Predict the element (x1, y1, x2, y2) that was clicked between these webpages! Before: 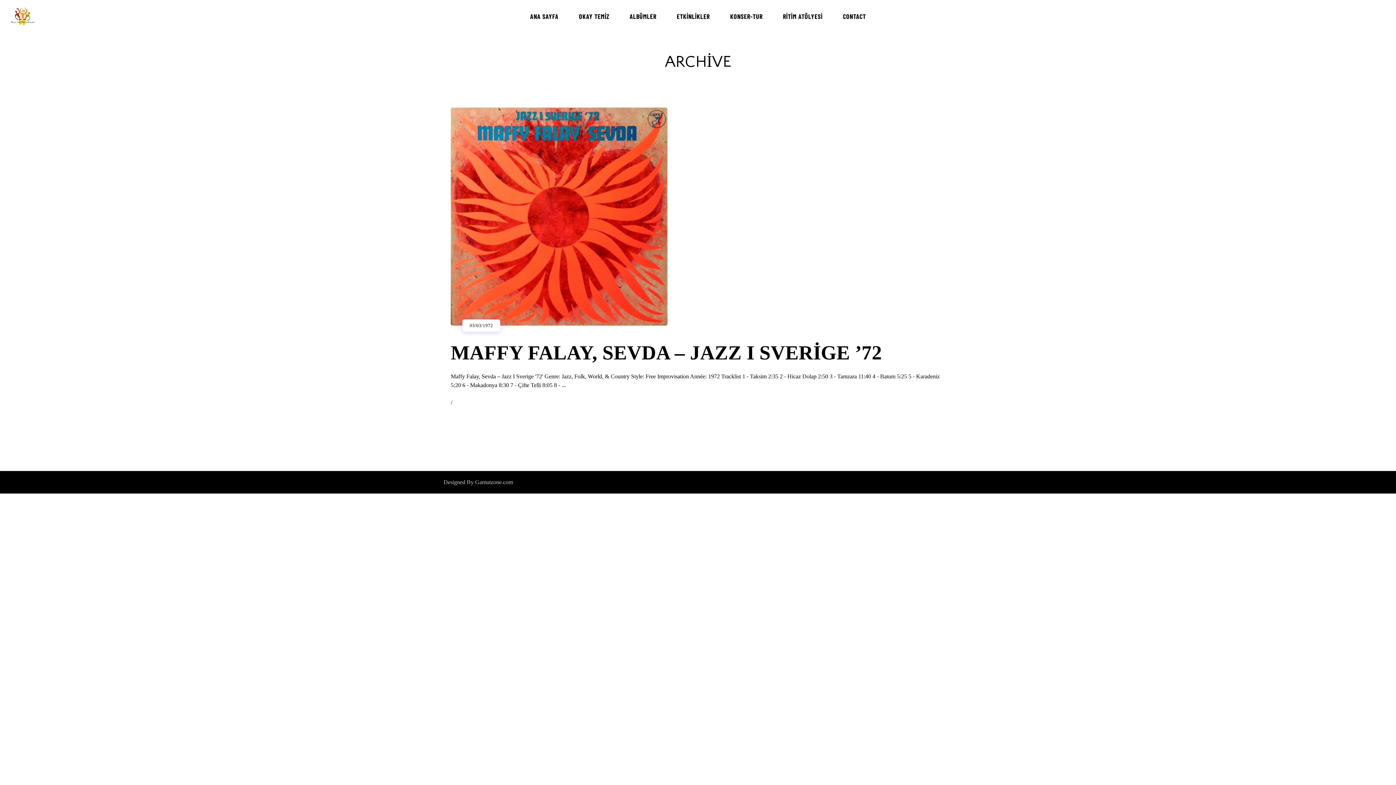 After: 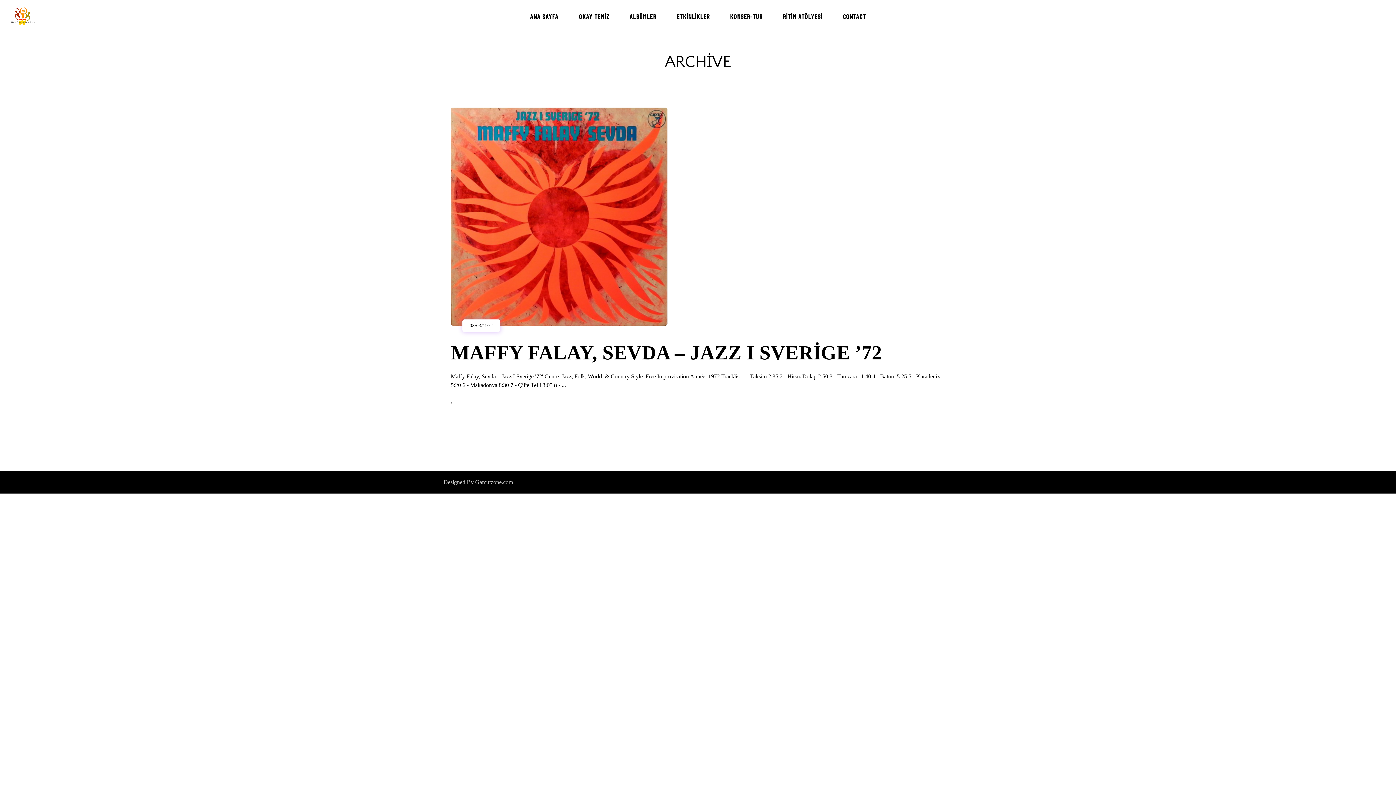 Action: bbox: (772, 12, 833, 20) label: RİTİM ATÖLYESİ